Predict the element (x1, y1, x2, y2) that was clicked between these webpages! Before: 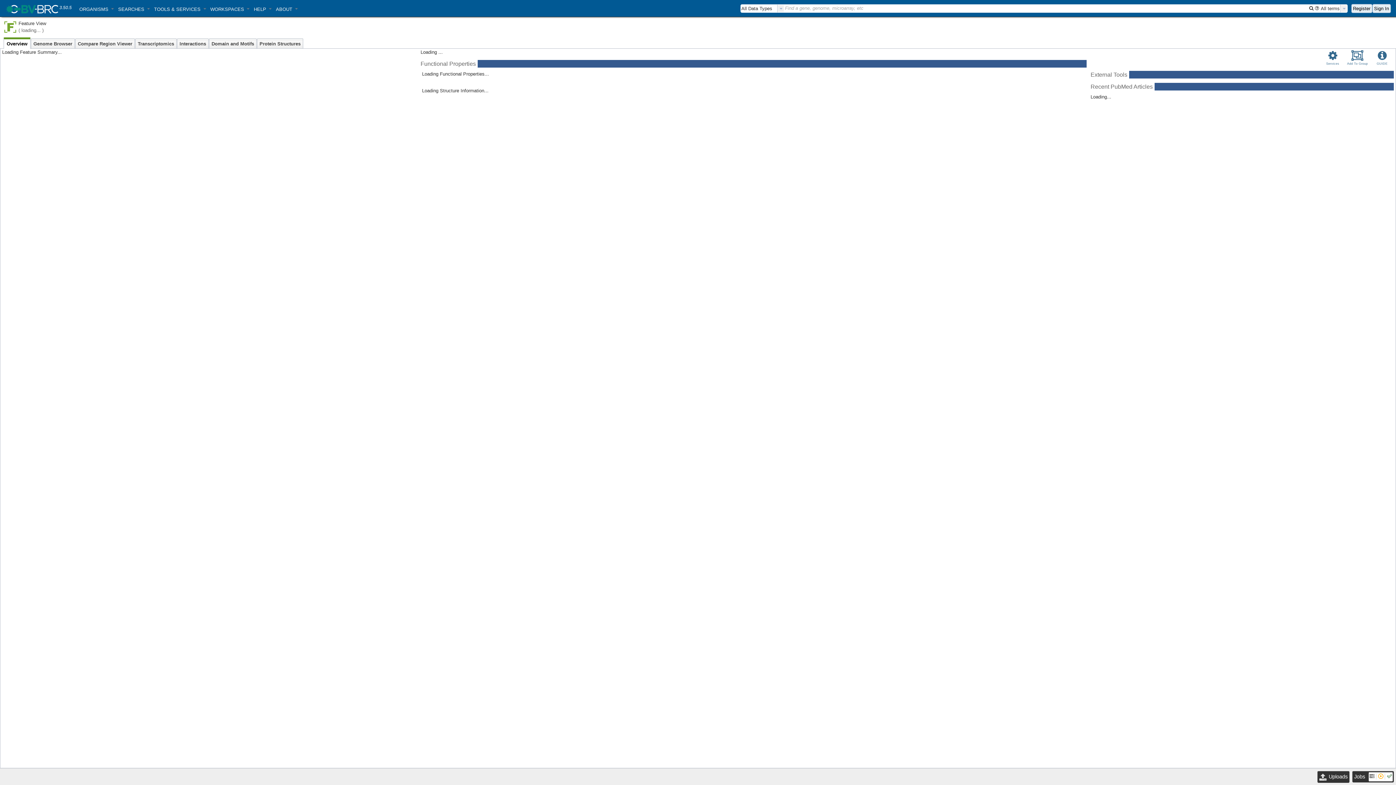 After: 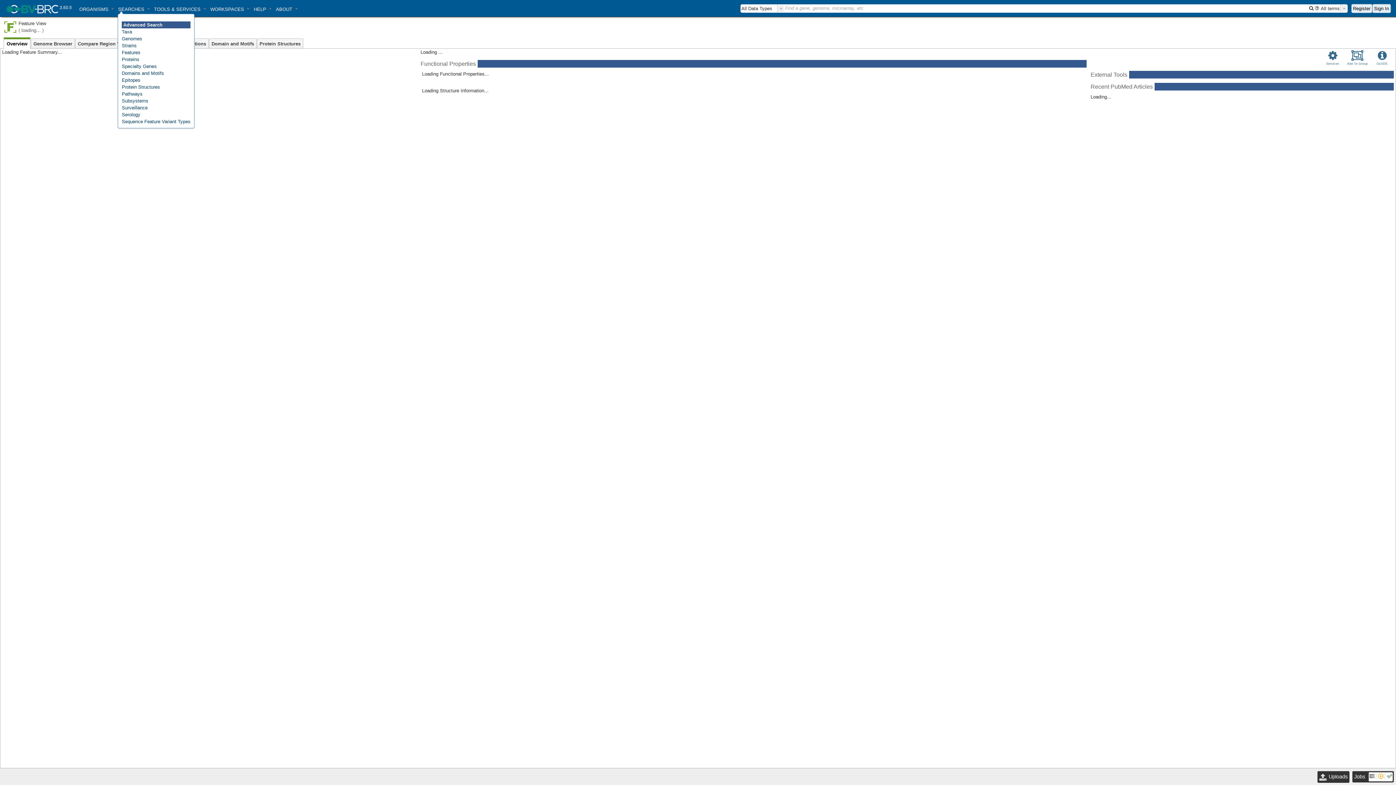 Action: label: SEARCHES bbox: (116, 5, 151, 11)